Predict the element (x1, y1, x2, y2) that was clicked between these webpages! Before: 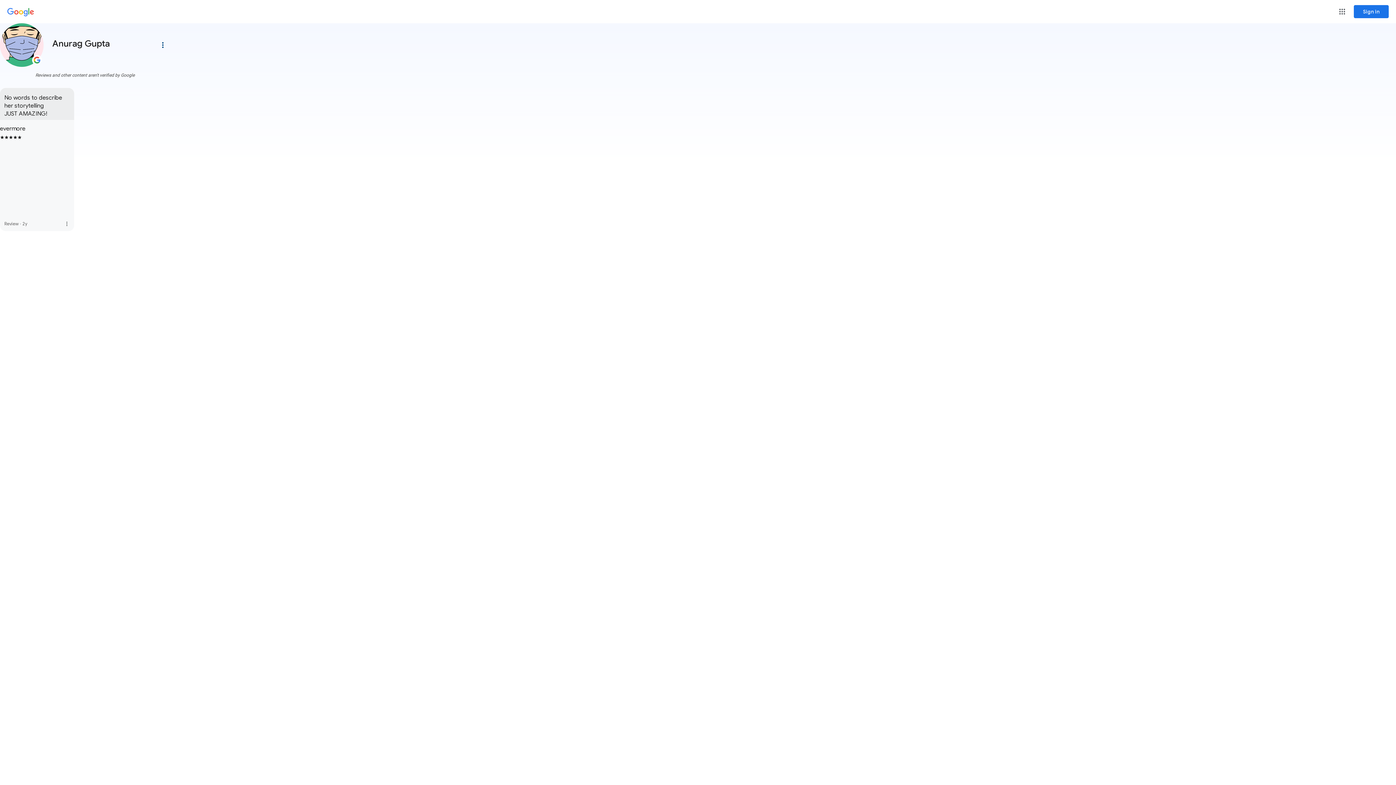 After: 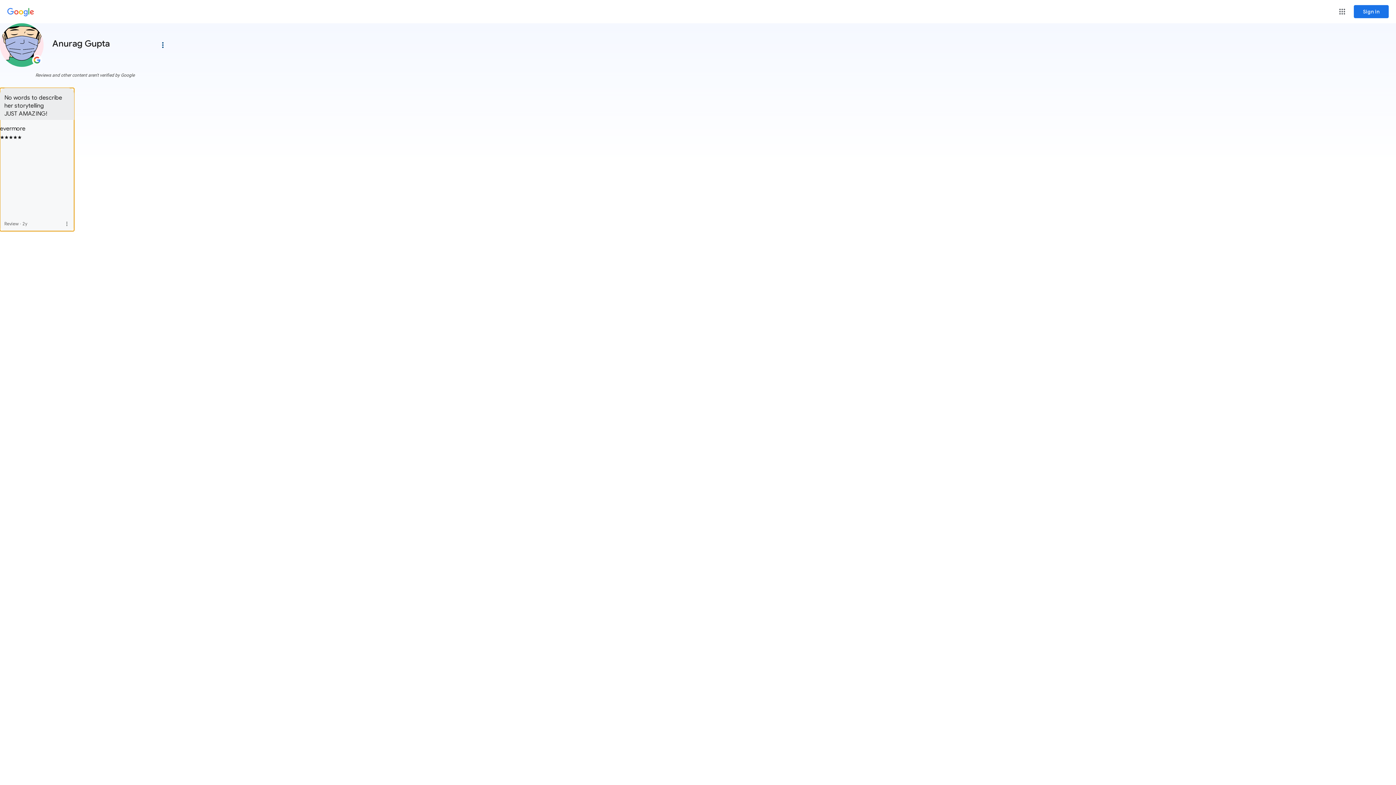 Action: bbox: (0, 88, 74, 231) label: Review posted:  evermore. Rated 5 out of 5.  0 likes. Posted 2 years ago. Click to view more details. 